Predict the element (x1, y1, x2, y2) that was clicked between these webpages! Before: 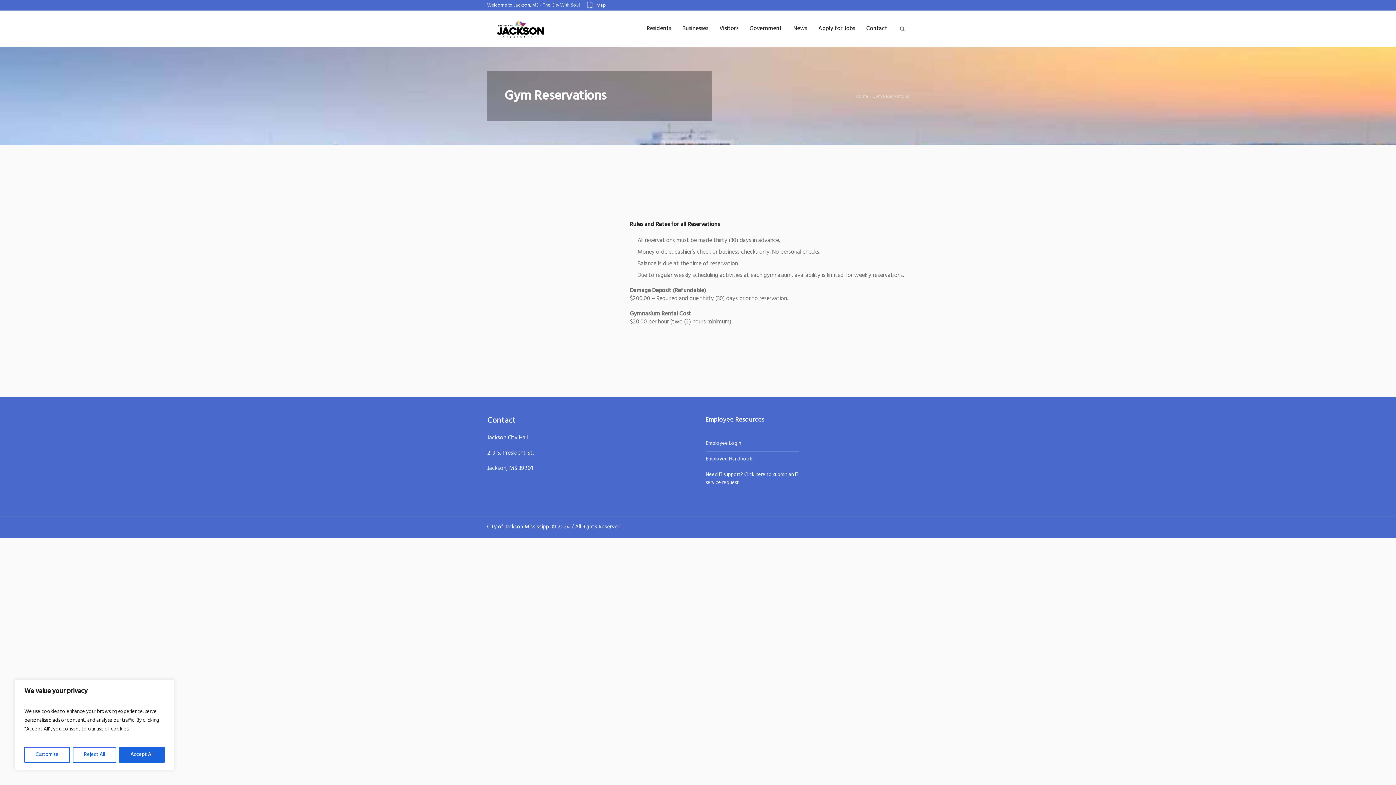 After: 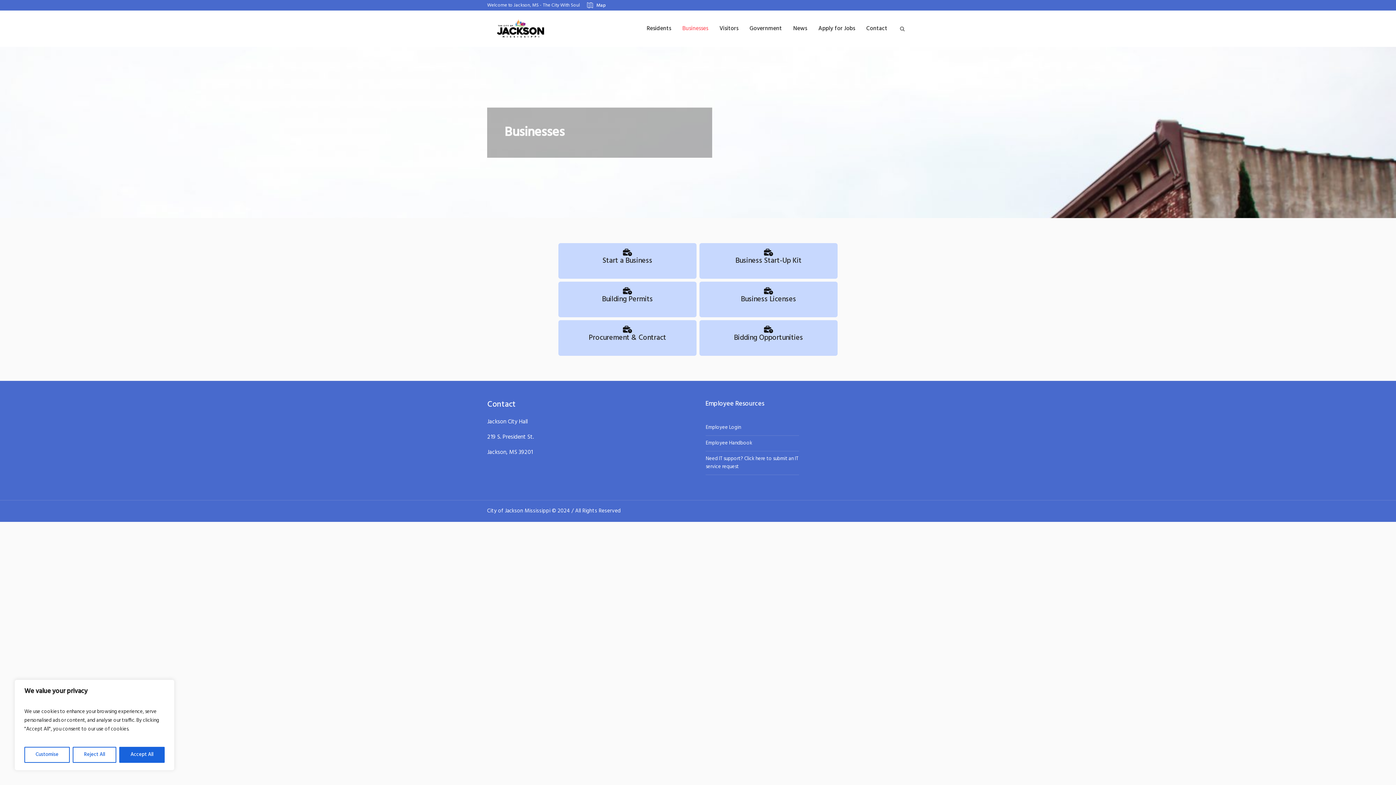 Action: label: Businesses bbox: (677, 10, 713, 46)